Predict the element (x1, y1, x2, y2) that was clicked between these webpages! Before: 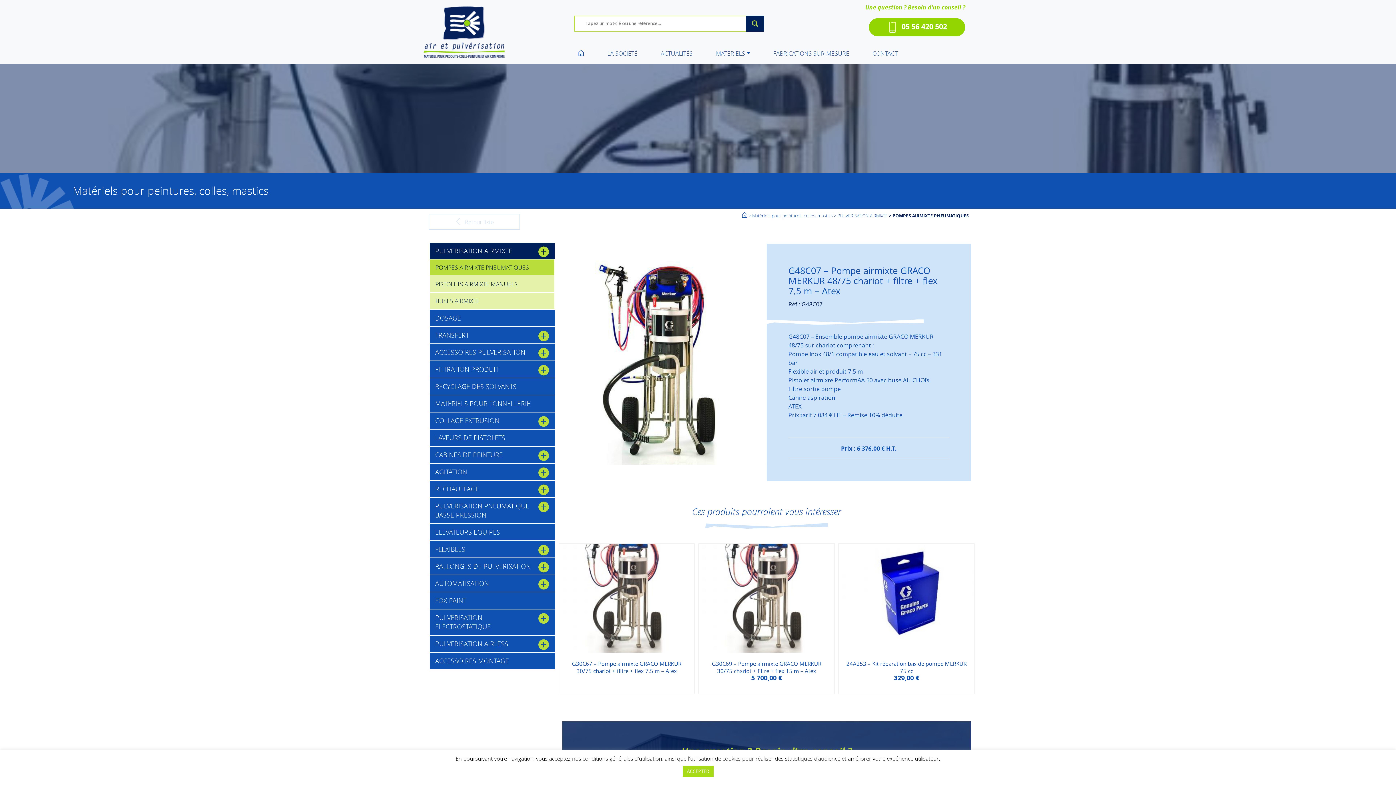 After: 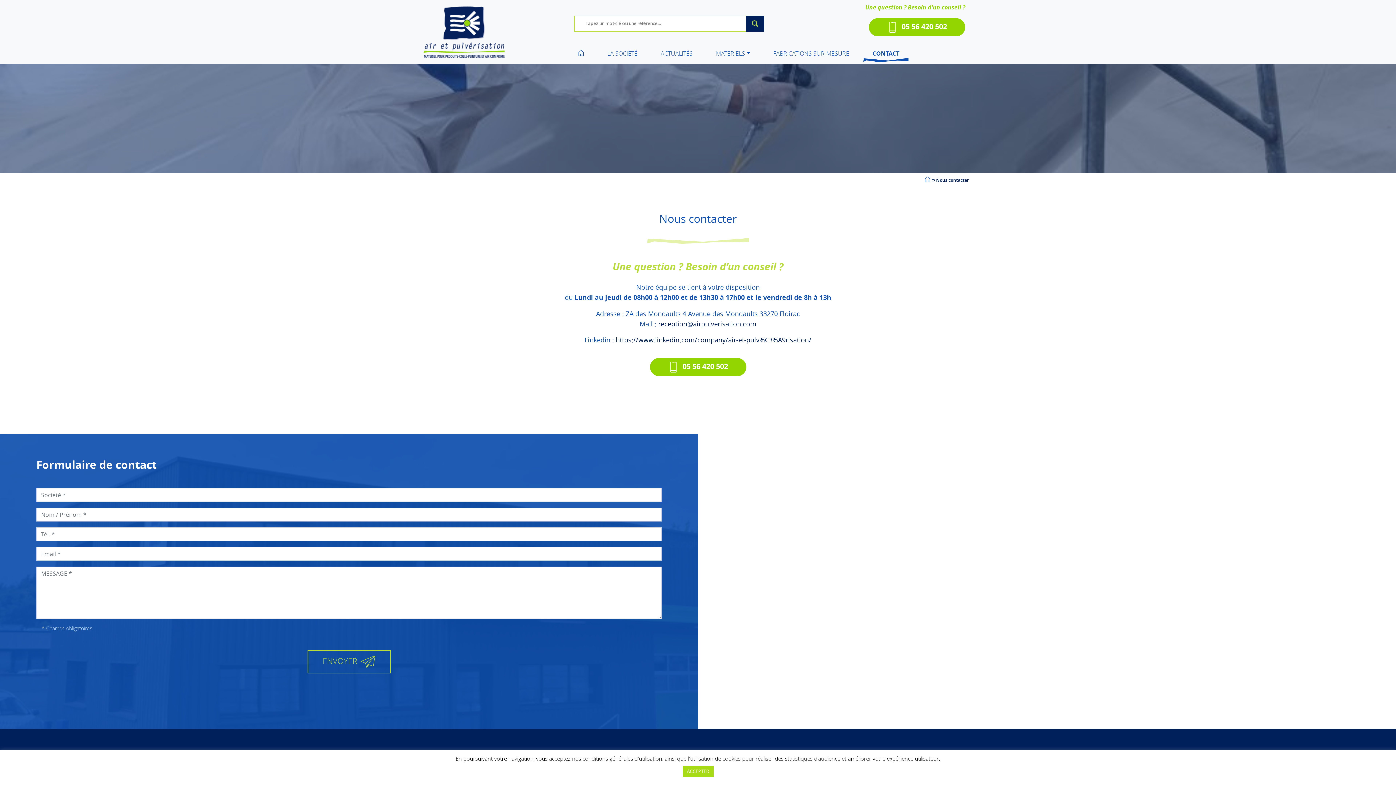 Action: bbox: (861, 47, 909, 64) label: CONTACT